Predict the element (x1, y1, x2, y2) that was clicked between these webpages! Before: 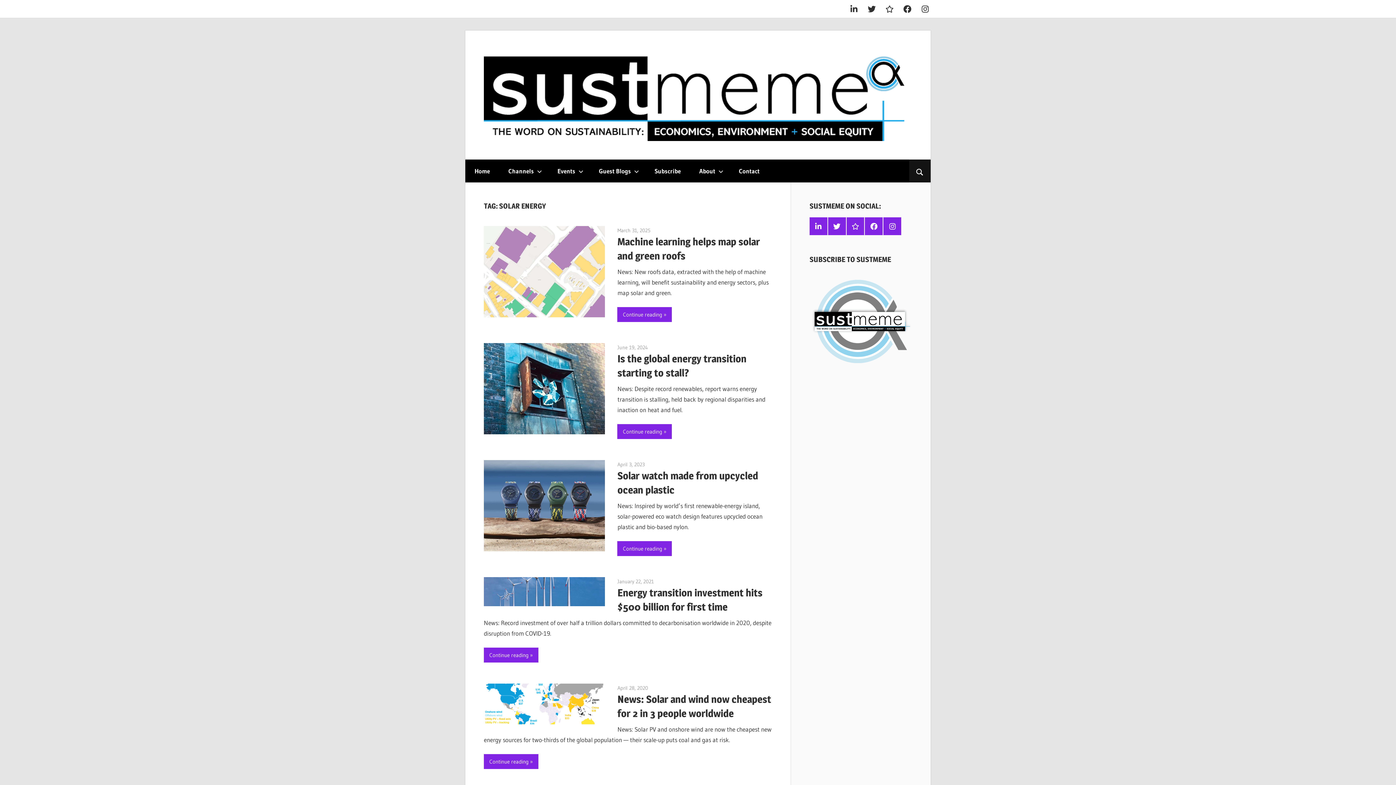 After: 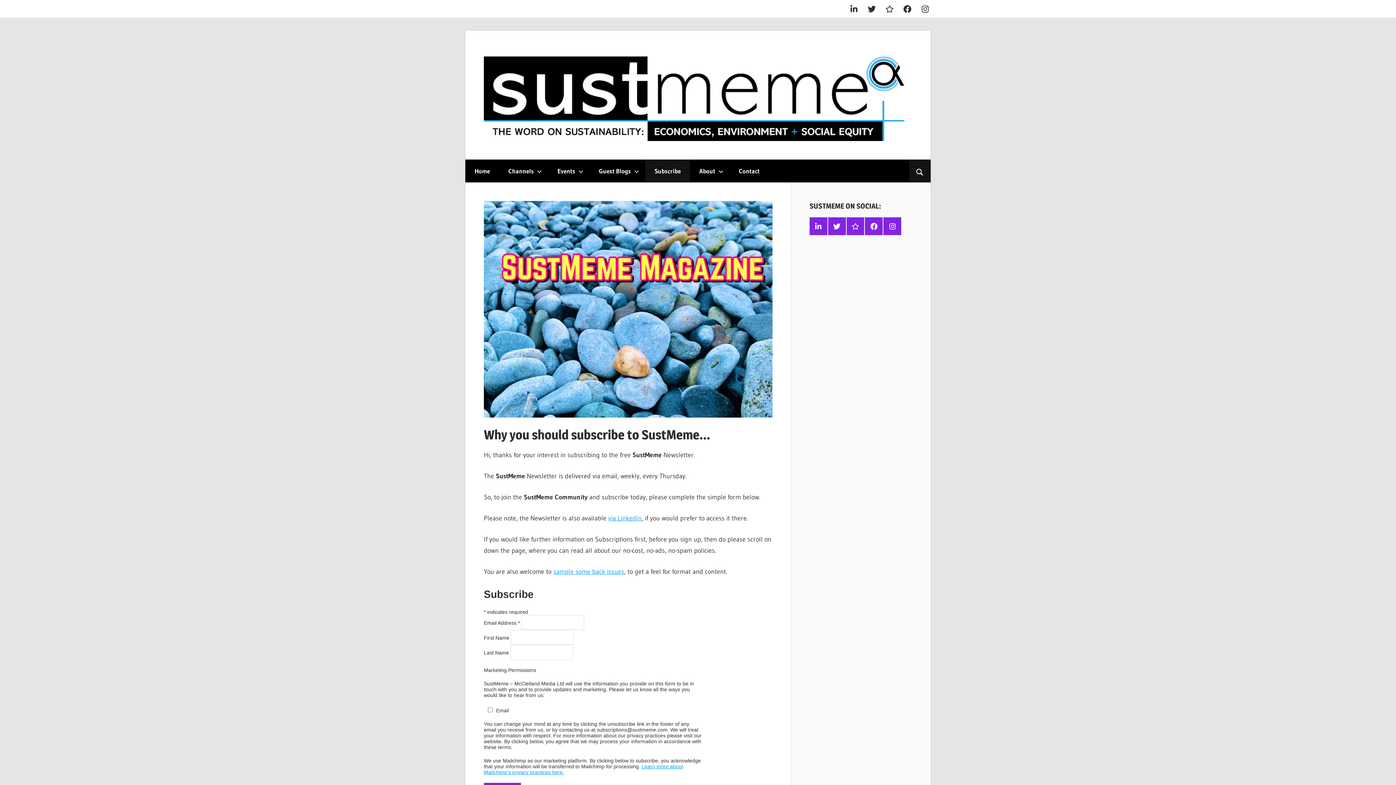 Action: bbox: (645, 159, 690, 182) label: Subscribe